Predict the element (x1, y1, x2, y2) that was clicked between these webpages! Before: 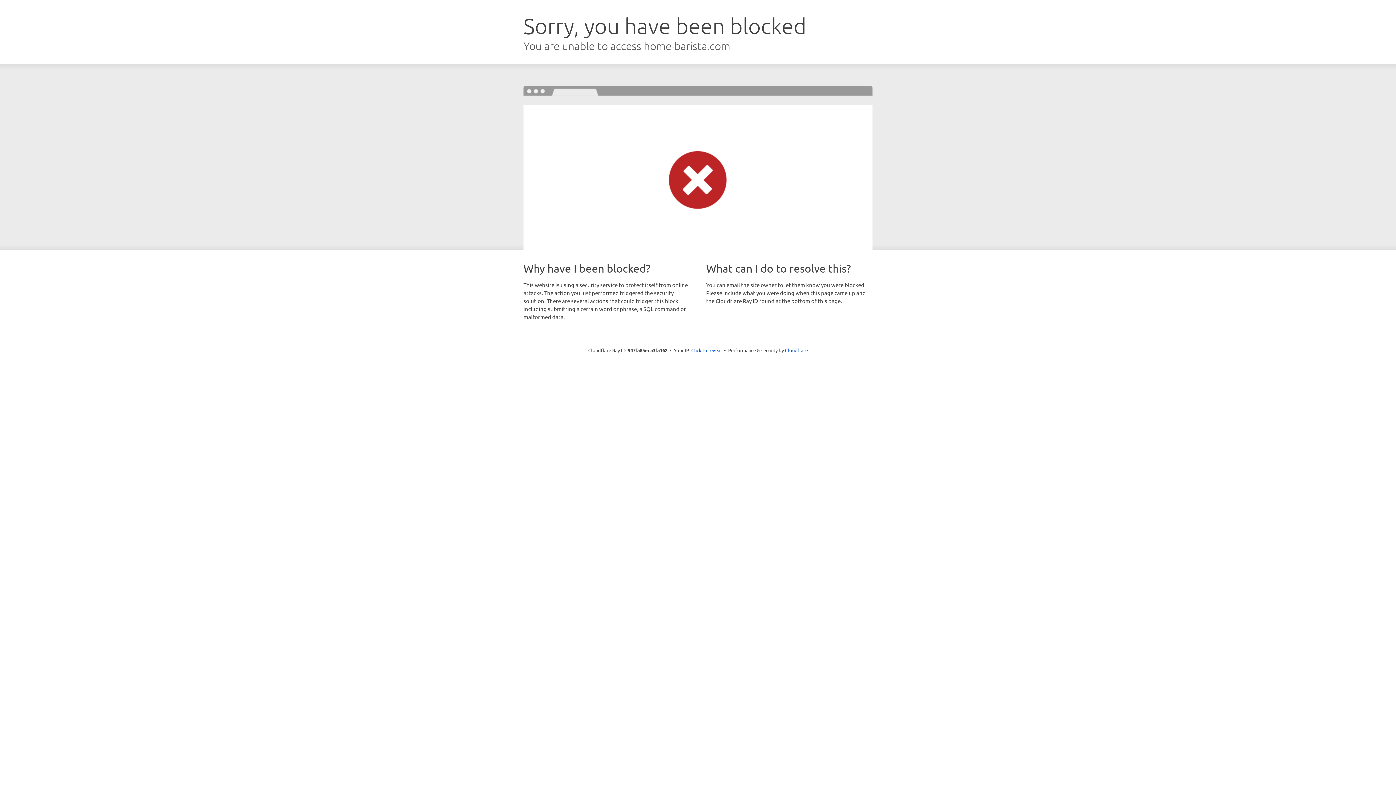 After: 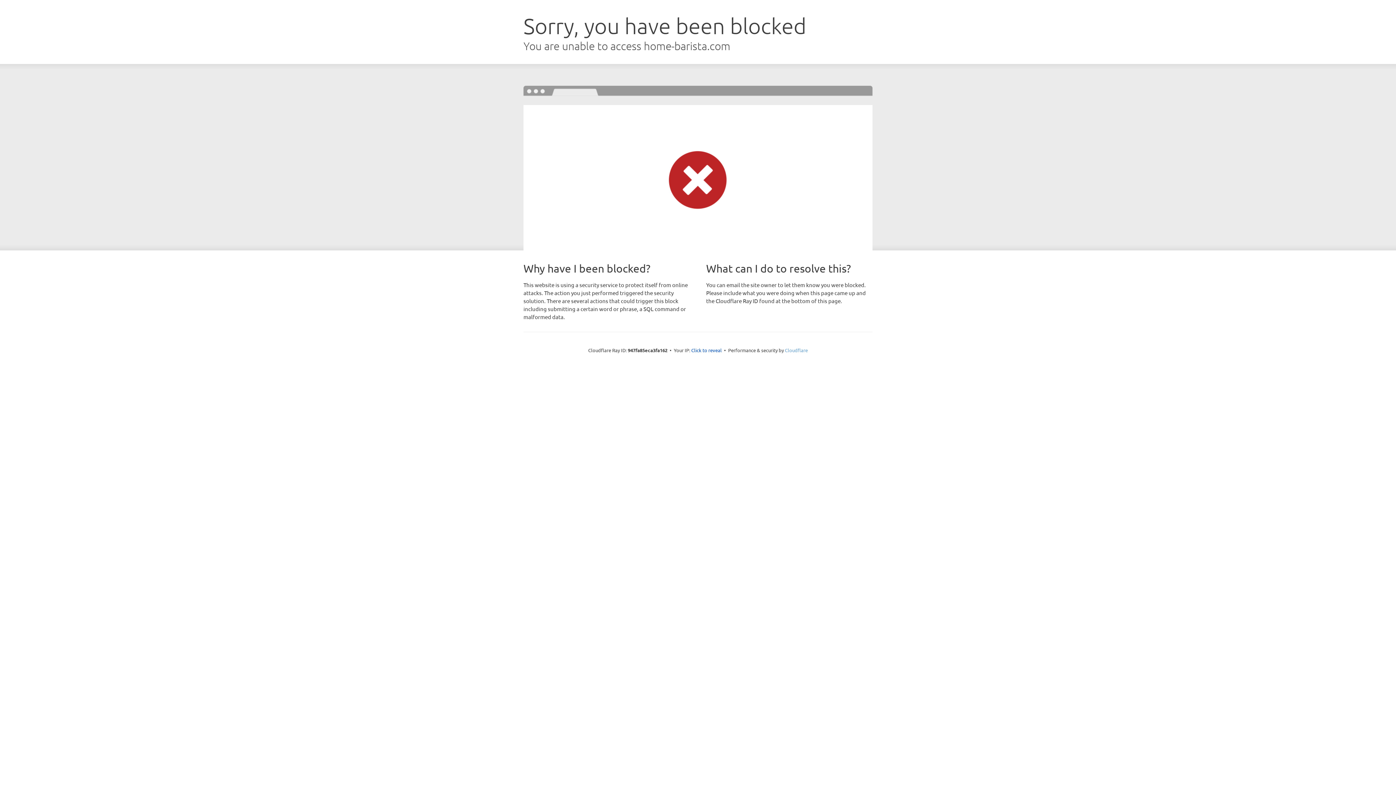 Action: bbox: (785, 347, 808, 353) label: Cloudflare